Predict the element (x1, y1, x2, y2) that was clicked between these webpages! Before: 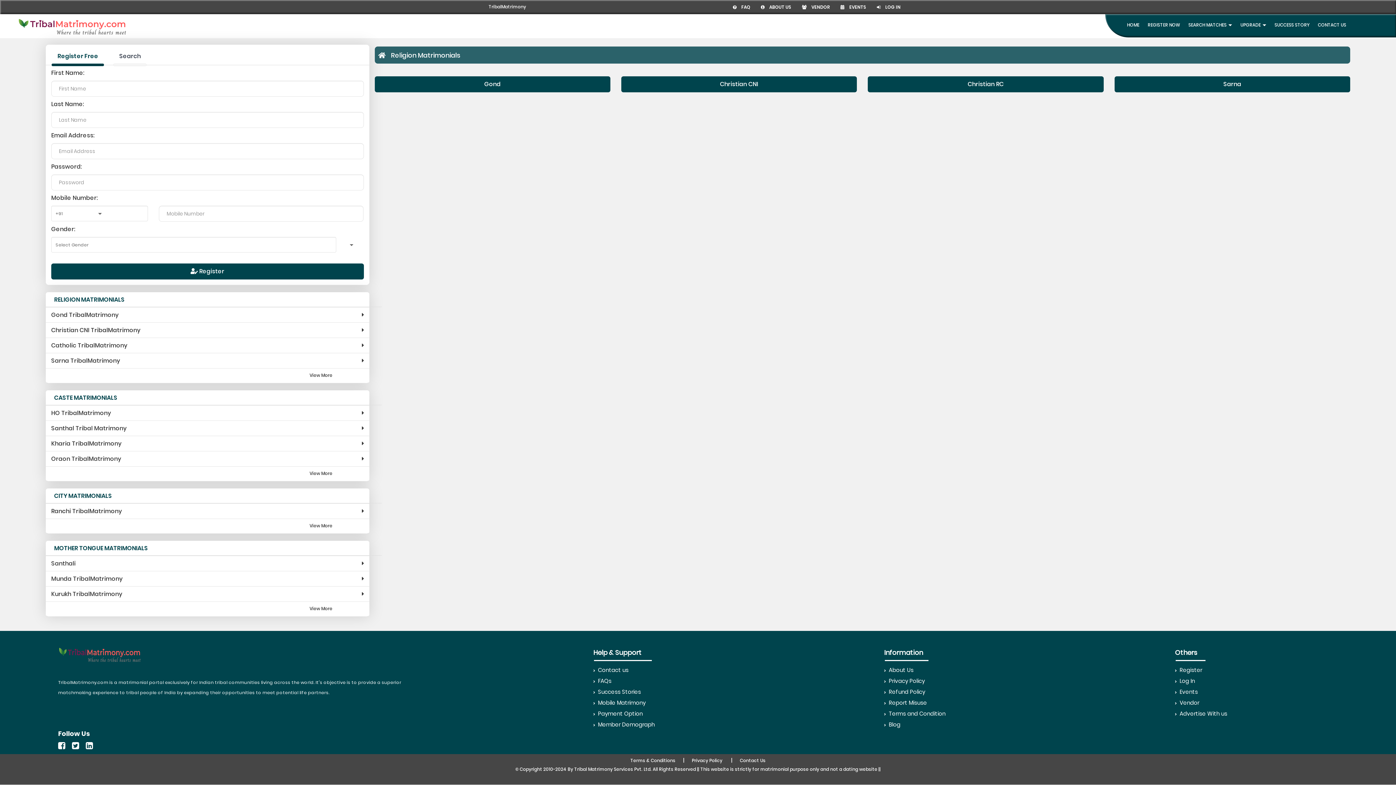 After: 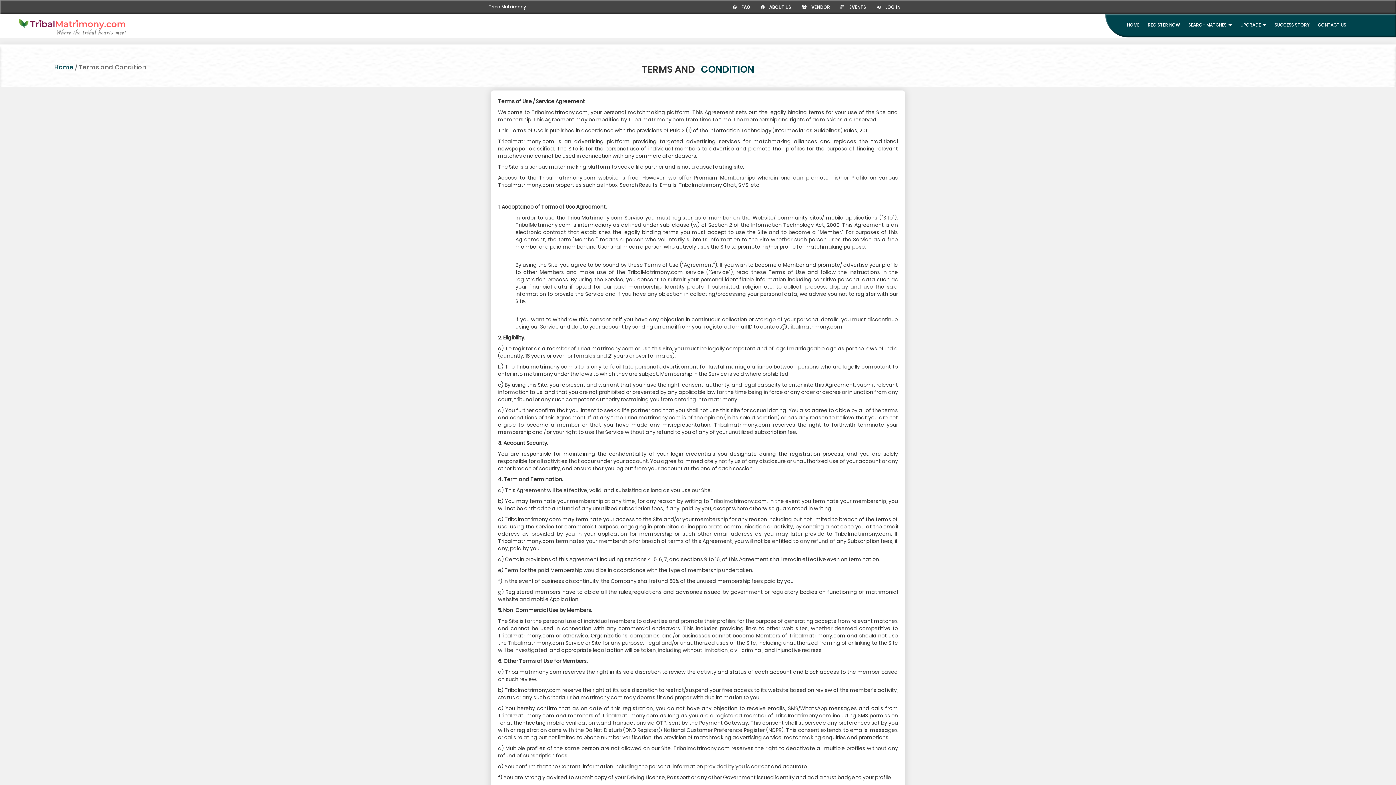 Action: label: Terms & Conditions bbox: (630, 757, 675, 764)